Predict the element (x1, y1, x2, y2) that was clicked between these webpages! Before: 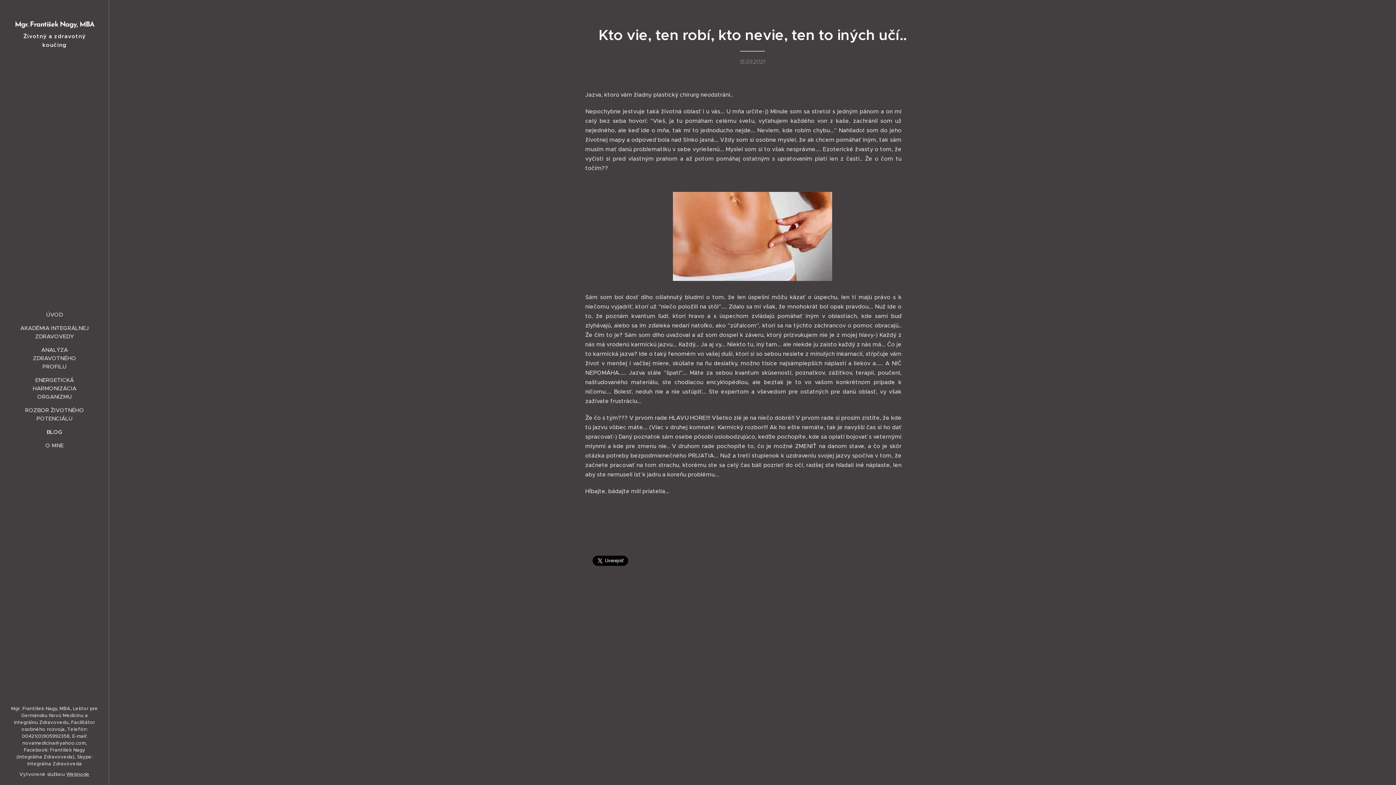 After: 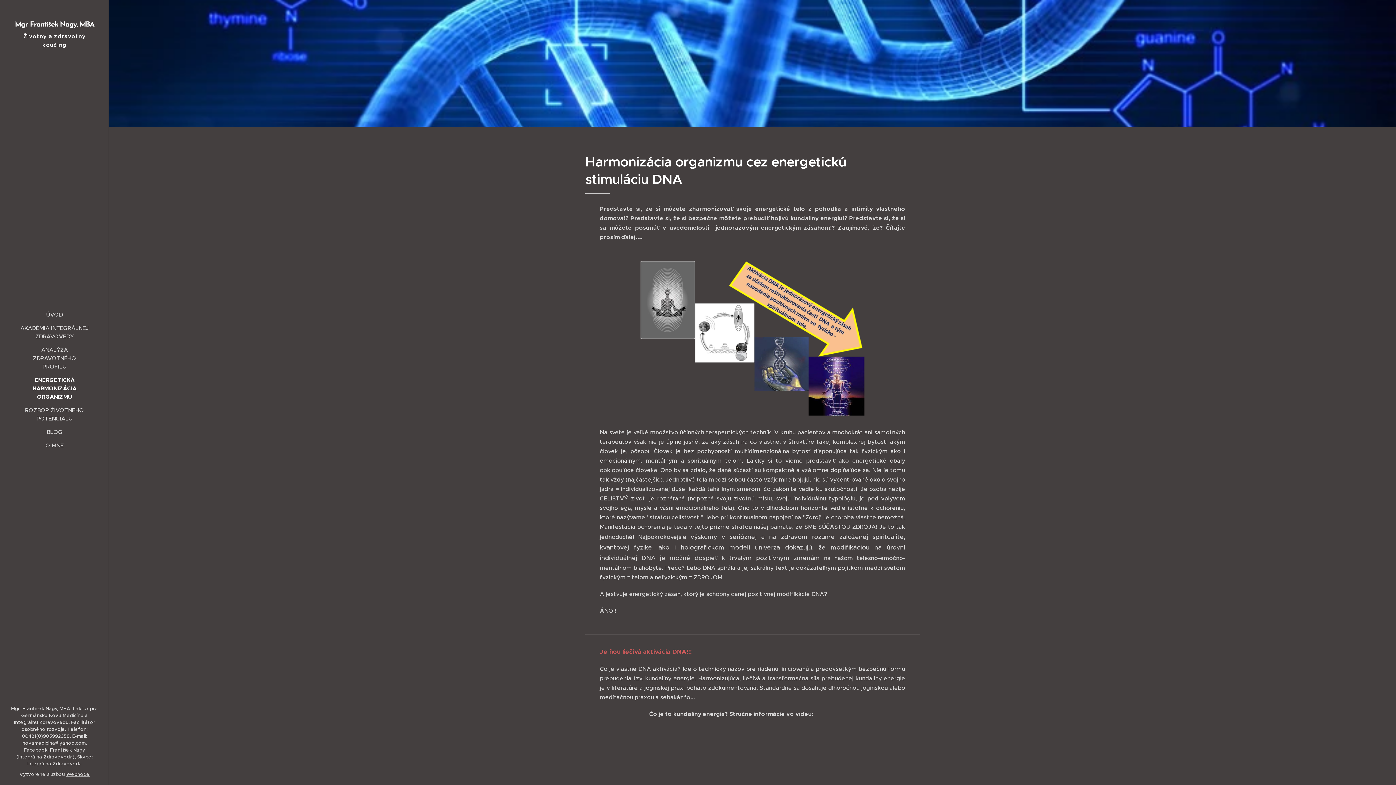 Action: label: ENERGETICKÁ HARMONIZÁCIA ORGANIZMU bbox: (2, 375, 106, 401)